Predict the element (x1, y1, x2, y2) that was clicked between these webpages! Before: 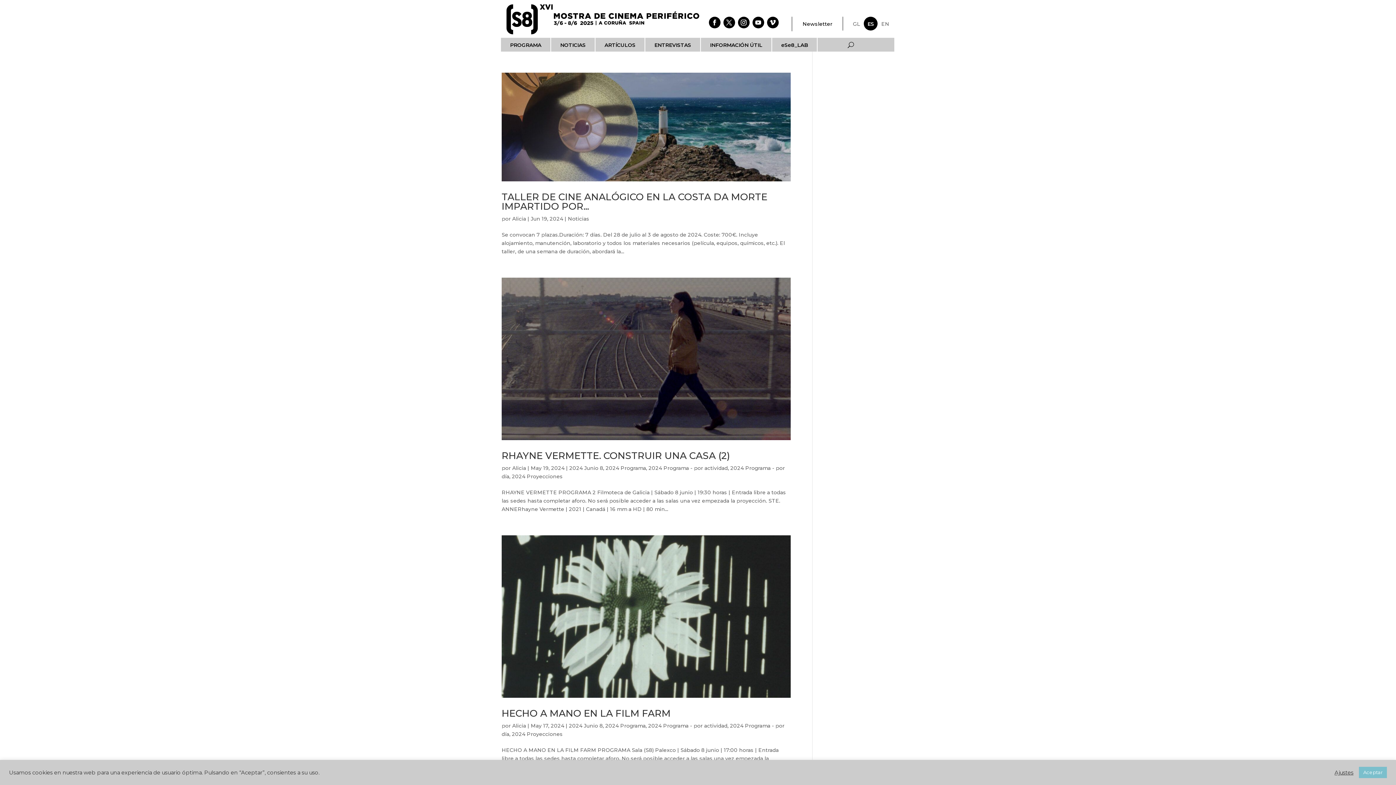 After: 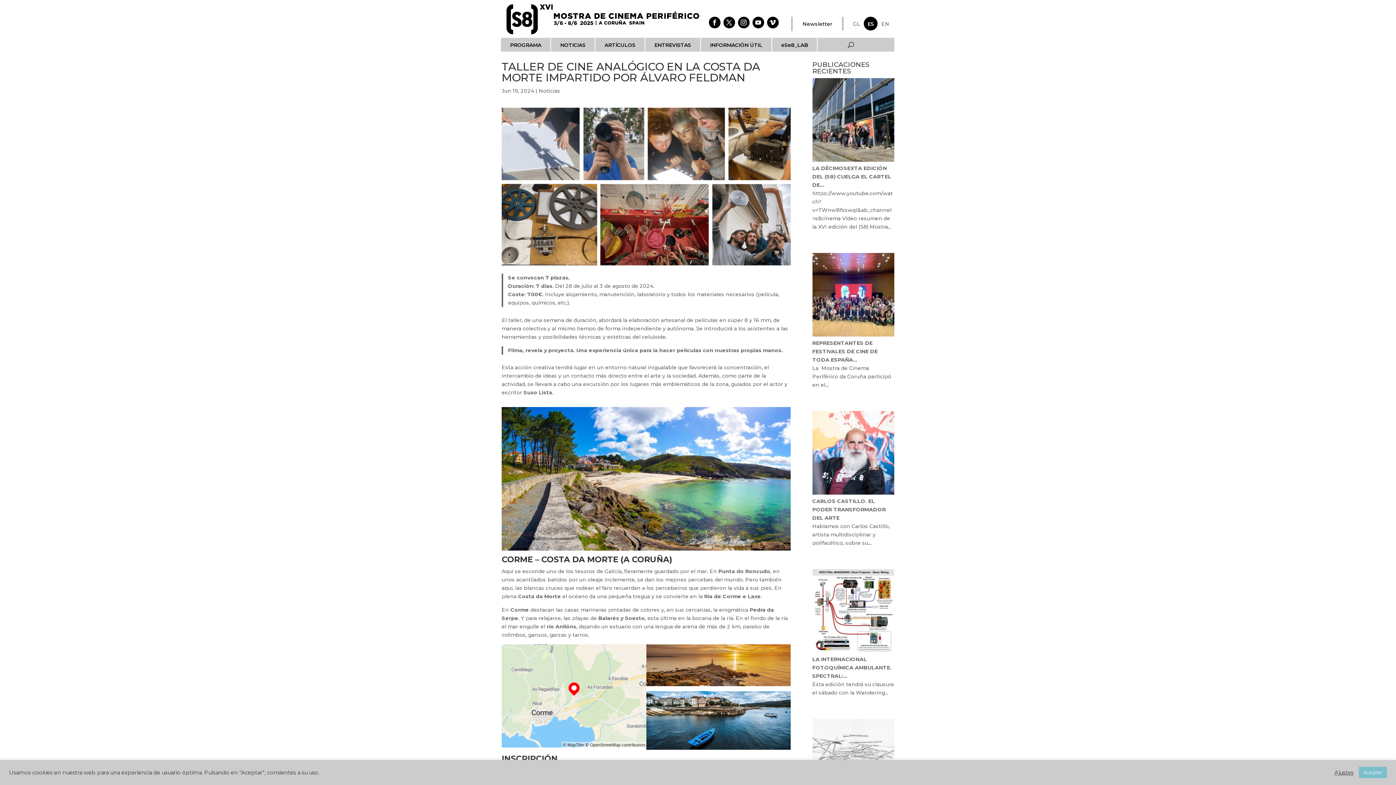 Action: bbox: (501, 72, 790, 181)